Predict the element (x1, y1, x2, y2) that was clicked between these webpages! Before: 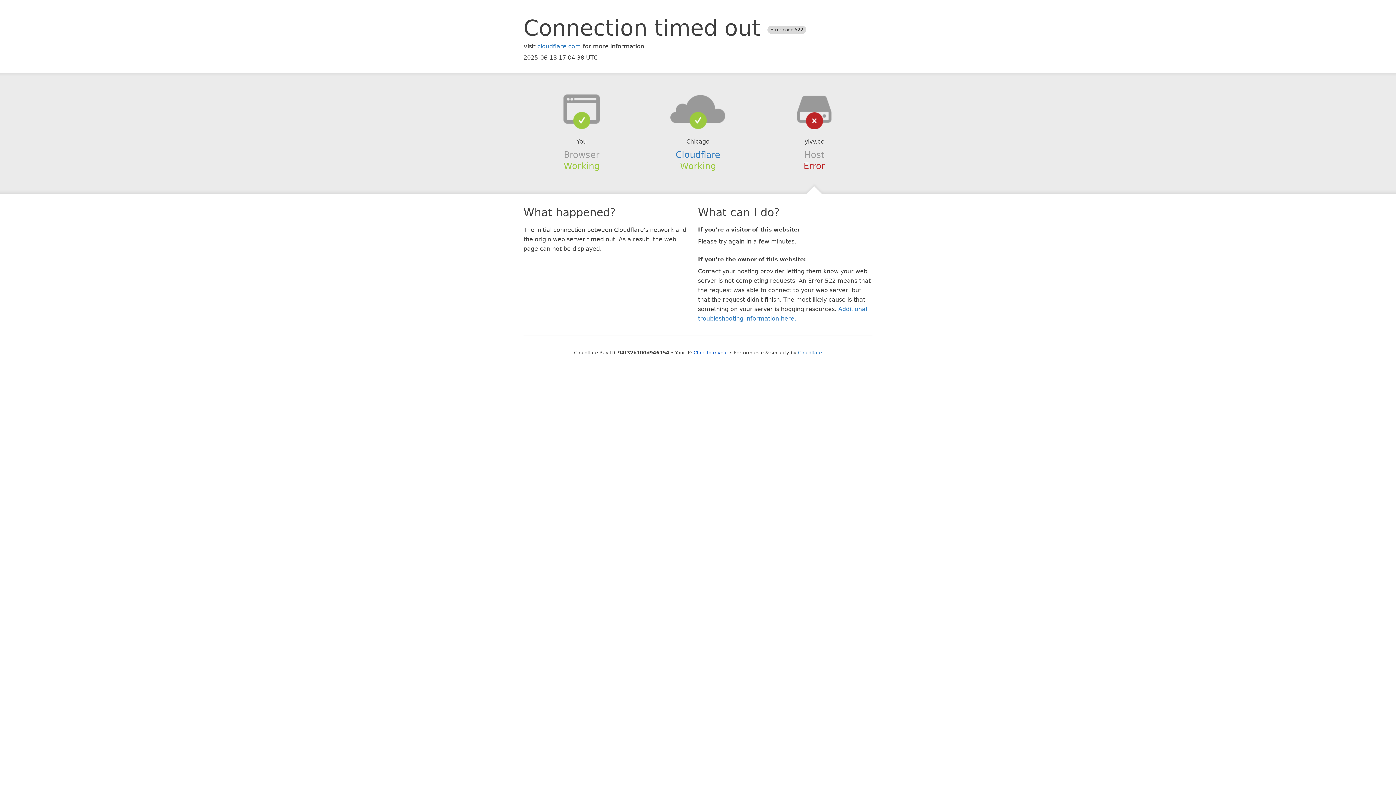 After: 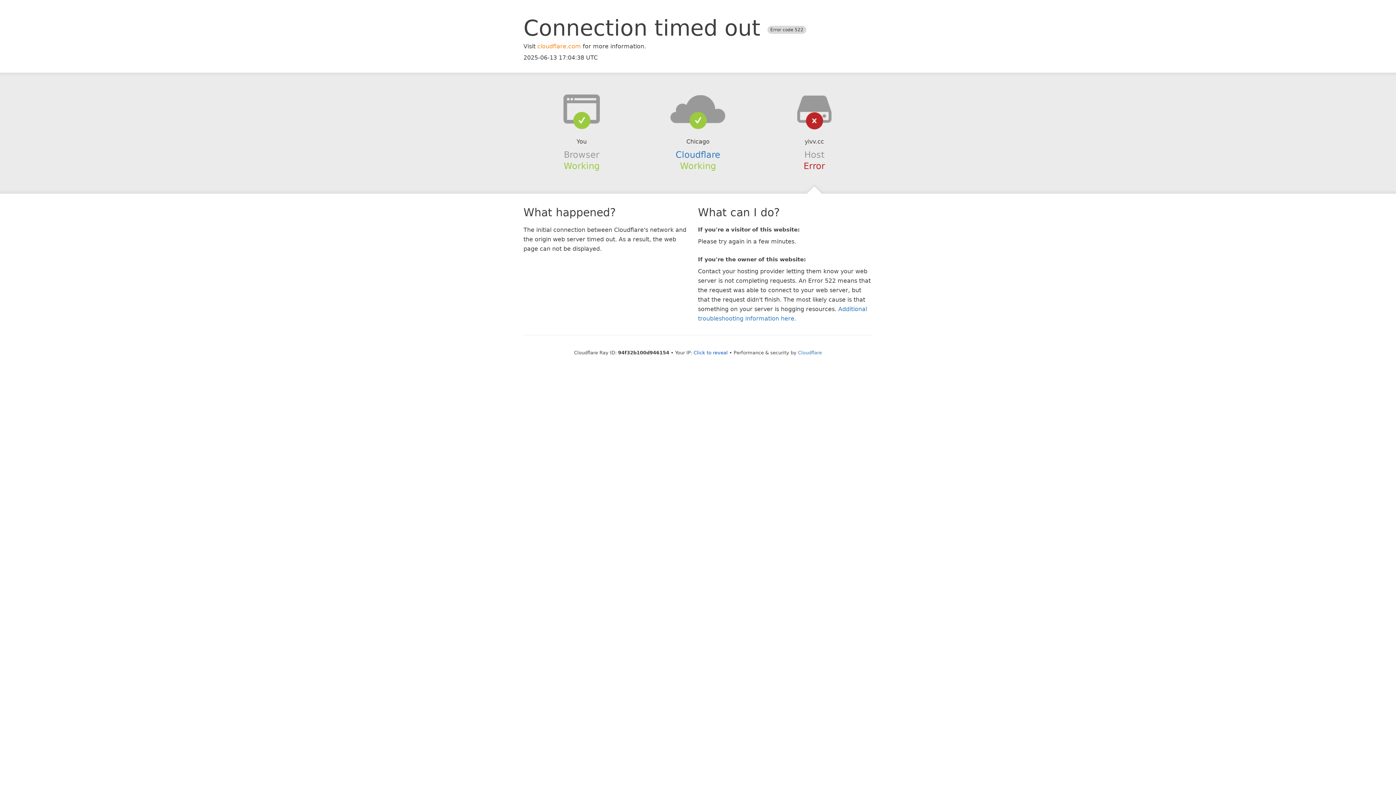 Action: label: cloudflare.com bbox: (537, 42, 581, 49)